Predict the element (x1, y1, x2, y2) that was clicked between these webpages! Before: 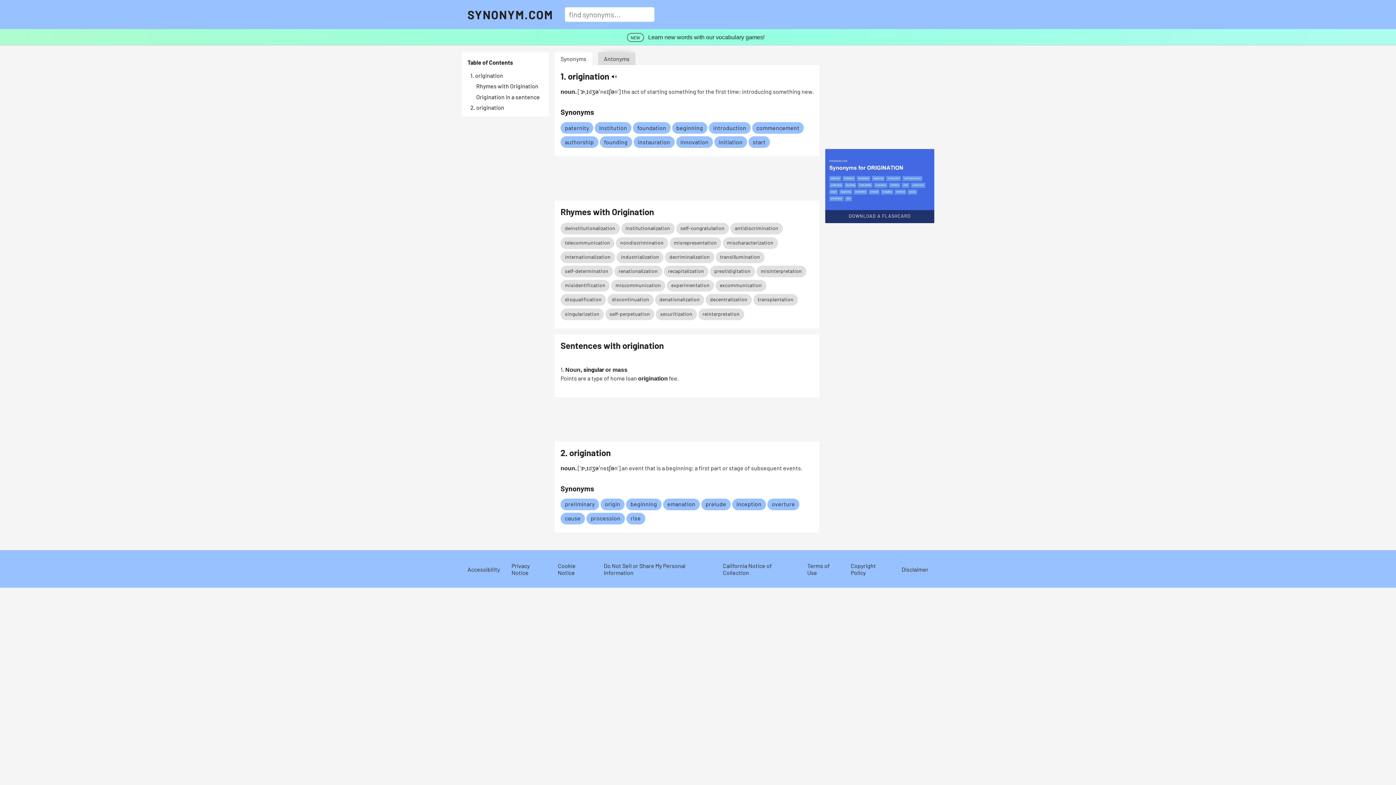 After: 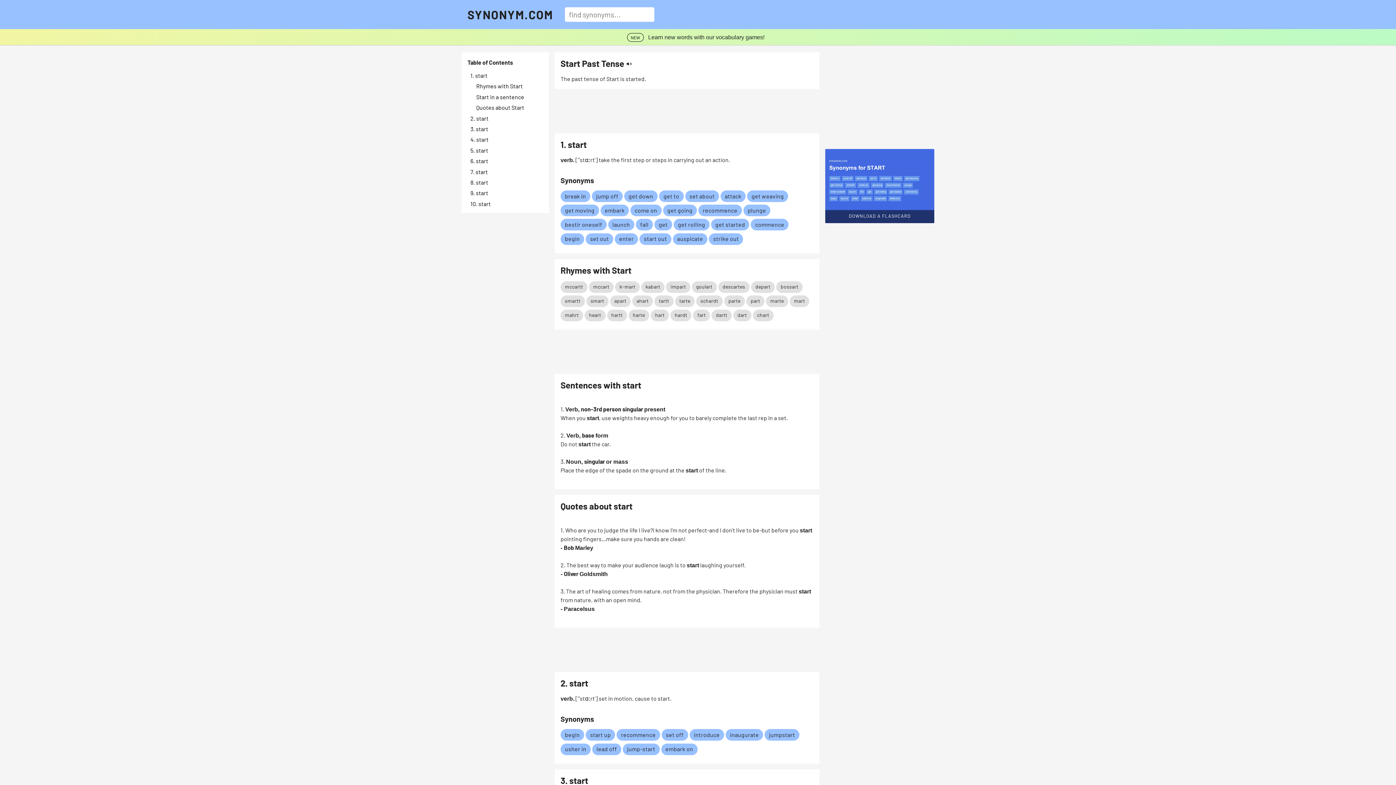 Action: label: Link to start bbox: (752, 138, 765, 145)